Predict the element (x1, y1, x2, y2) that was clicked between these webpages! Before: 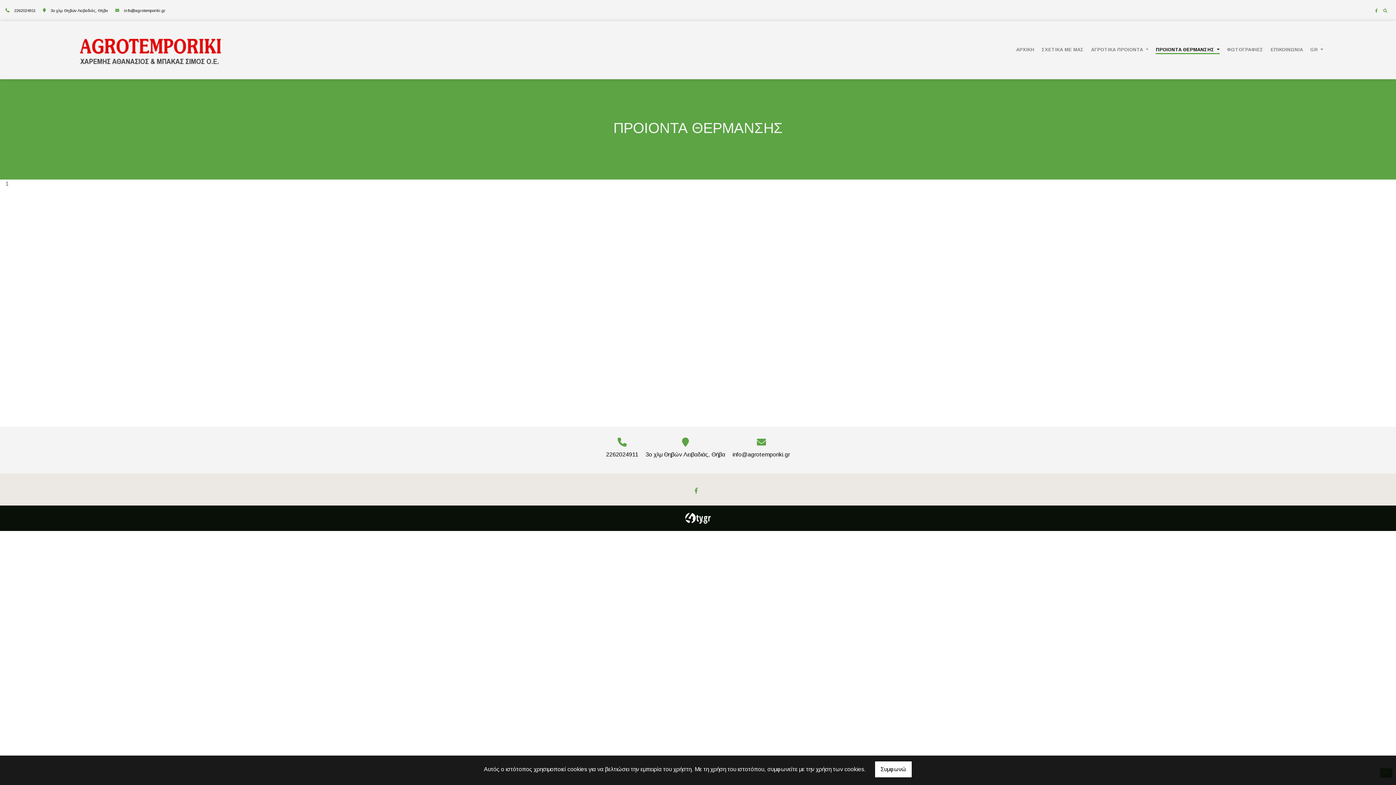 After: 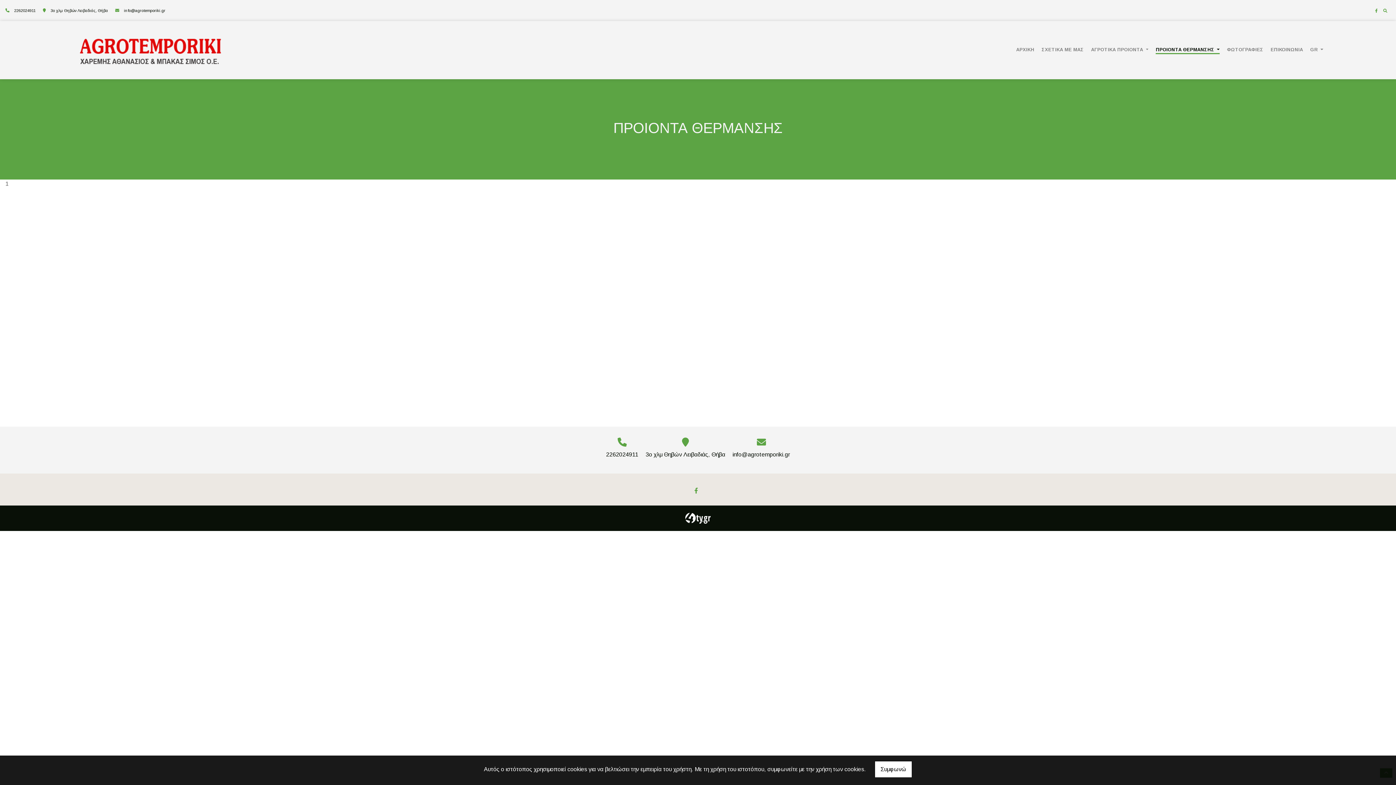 Action: label: 2262024911 bbox: (14, 8, 35, 12)